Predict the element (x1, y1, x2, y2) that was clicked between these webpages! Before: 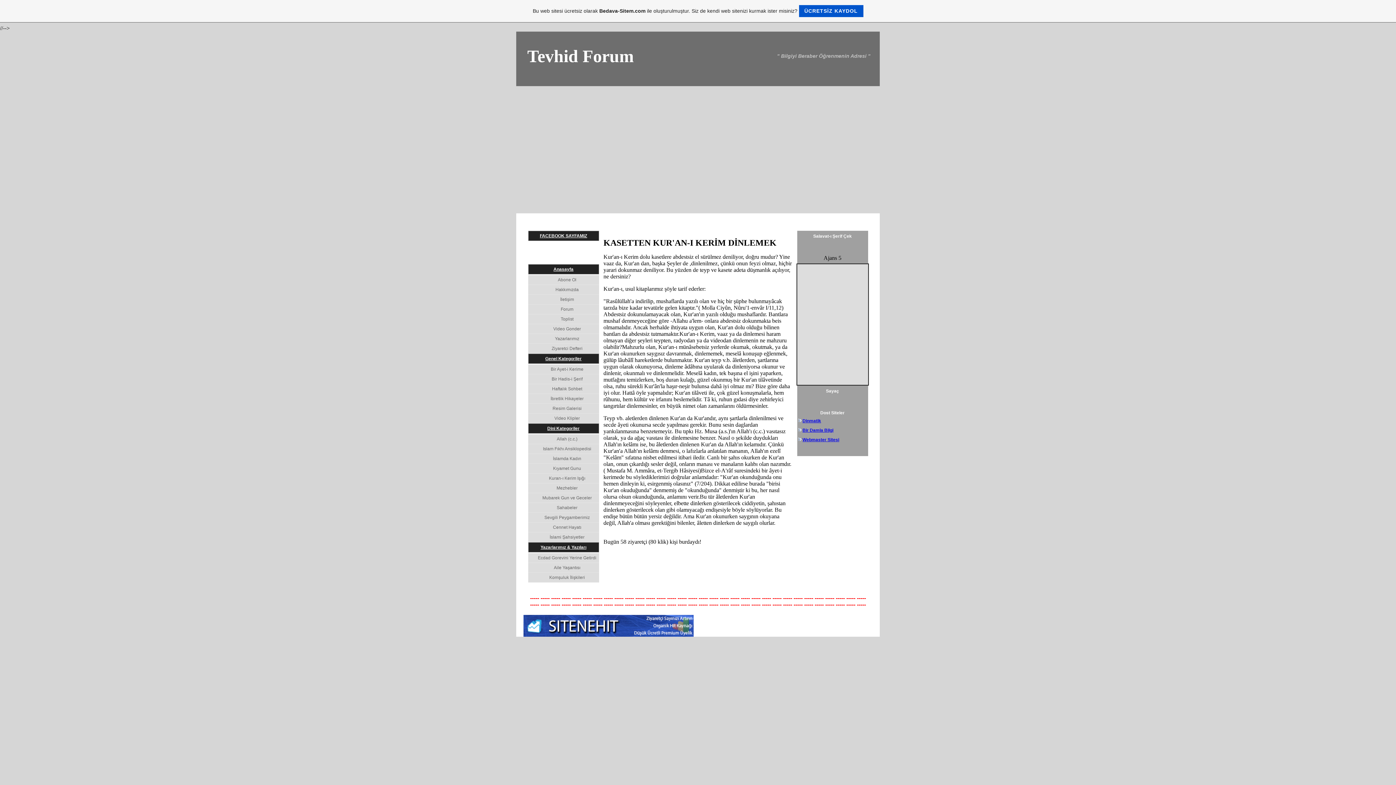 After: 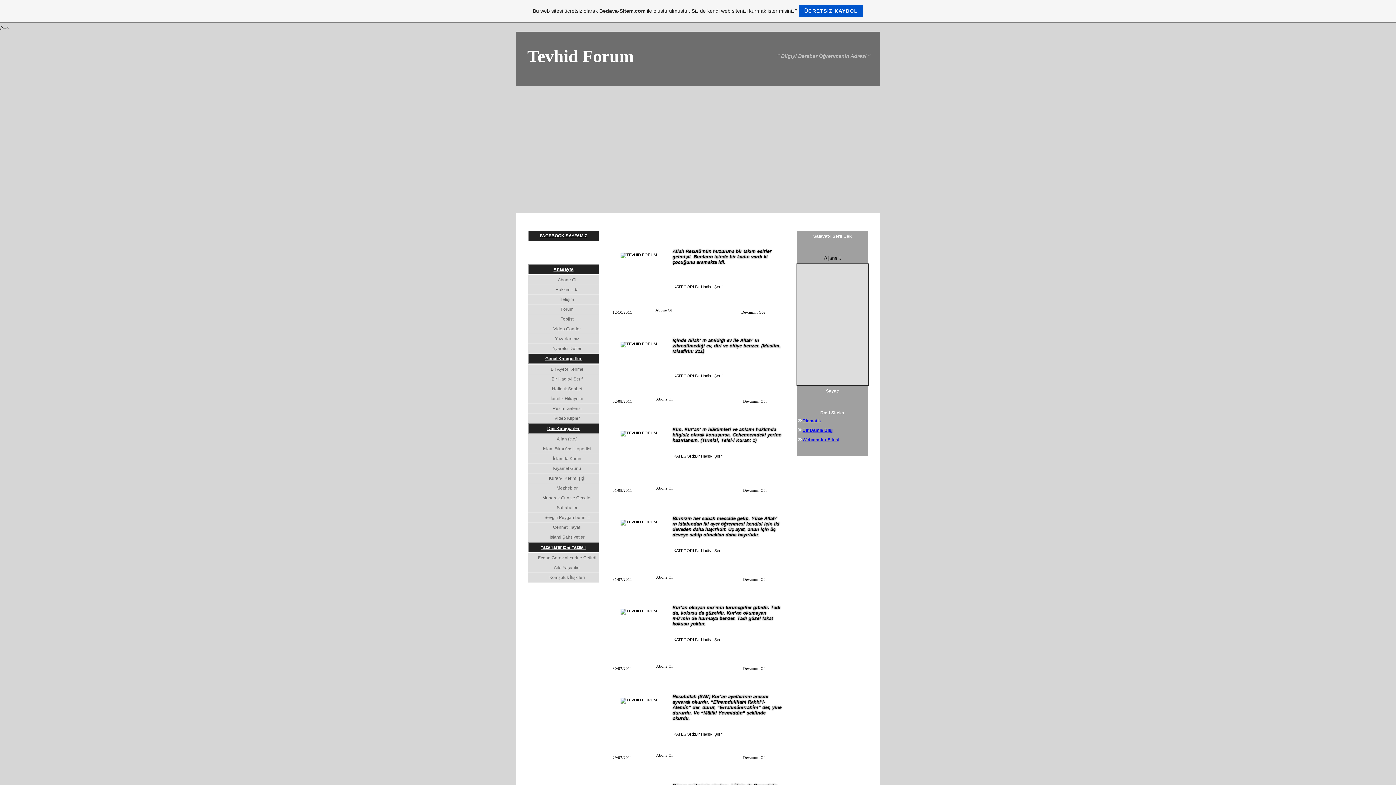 Action: bbox: (528, 374, 599, 384) label: Bir Hadis-i Şerif